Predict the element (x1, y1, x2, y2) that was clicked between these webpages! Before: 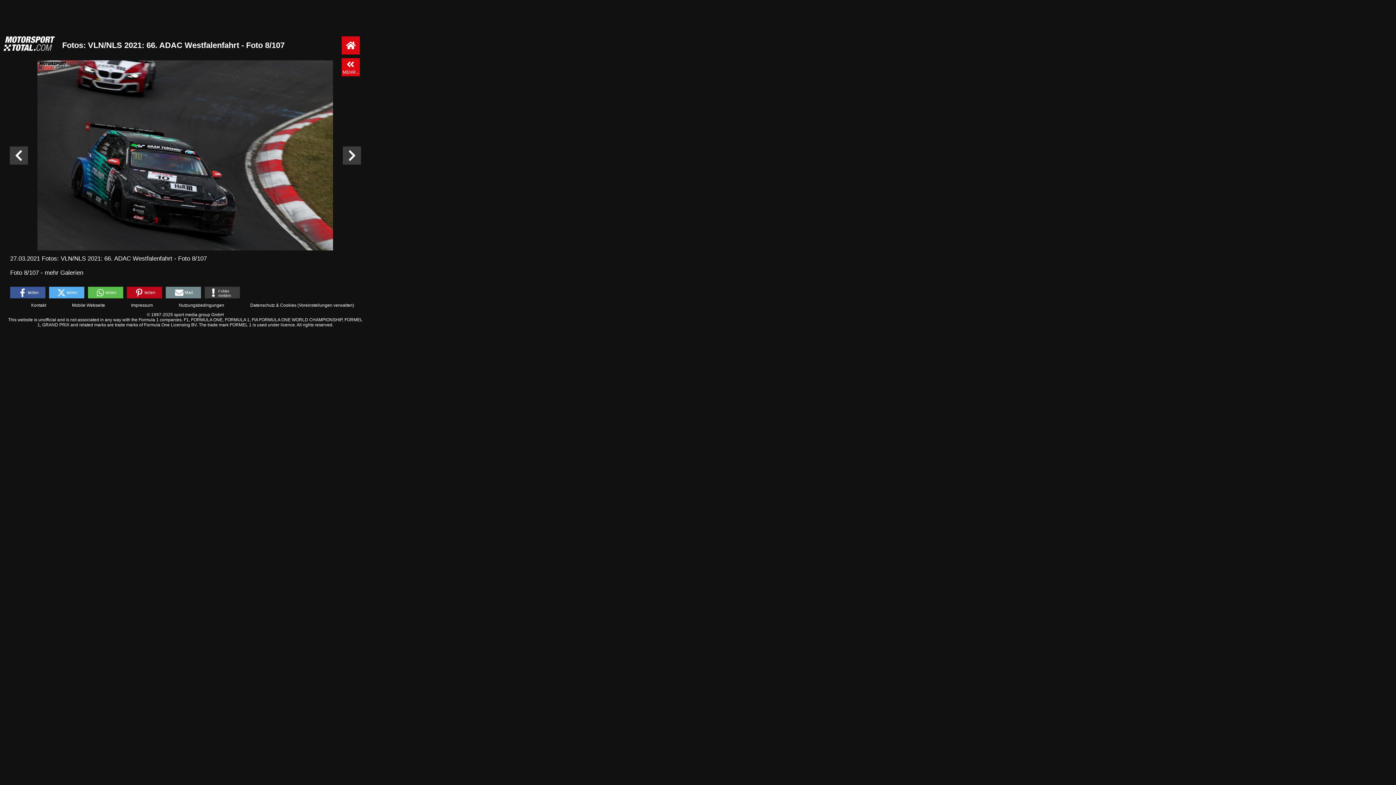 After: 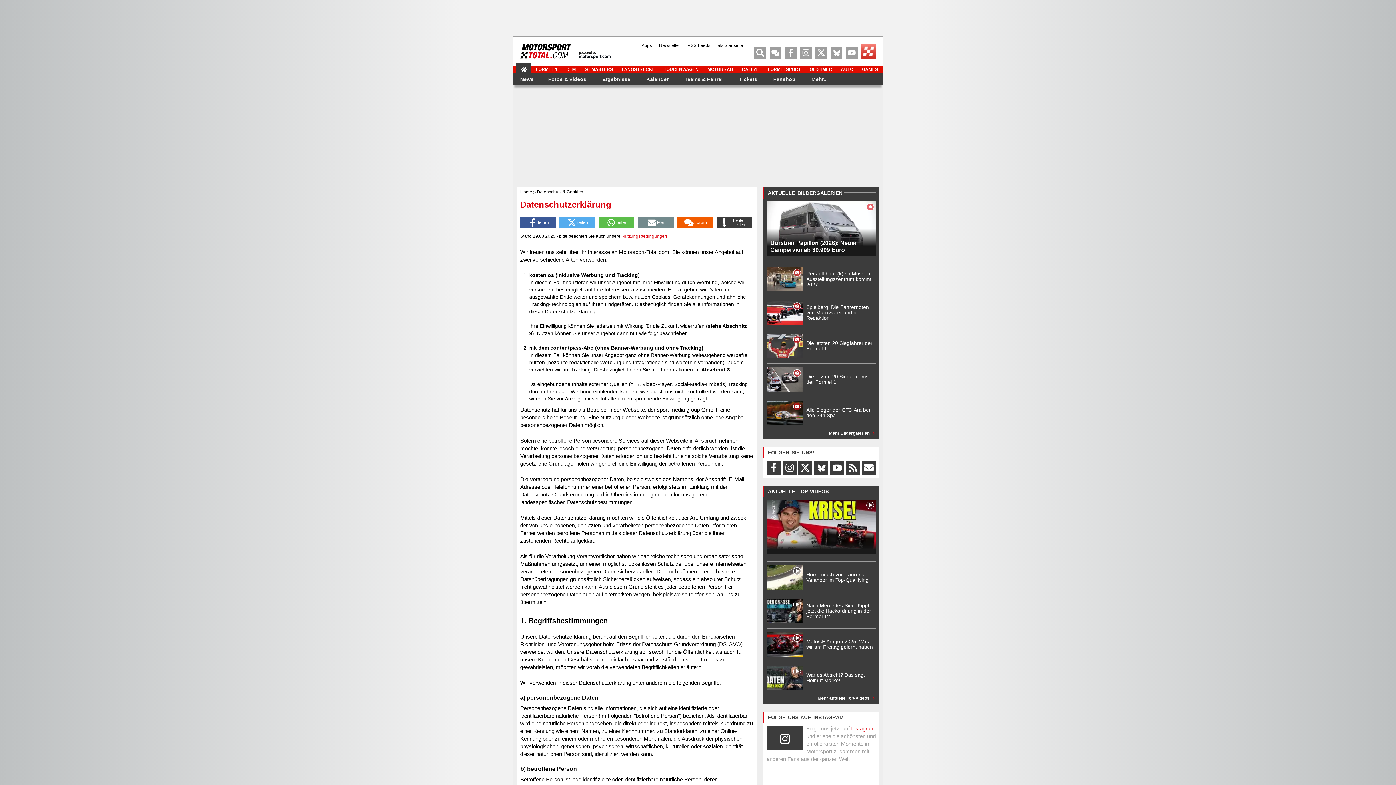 Action: label: Datenschutz & Cookies bbox: (250, 302, 296, 308)